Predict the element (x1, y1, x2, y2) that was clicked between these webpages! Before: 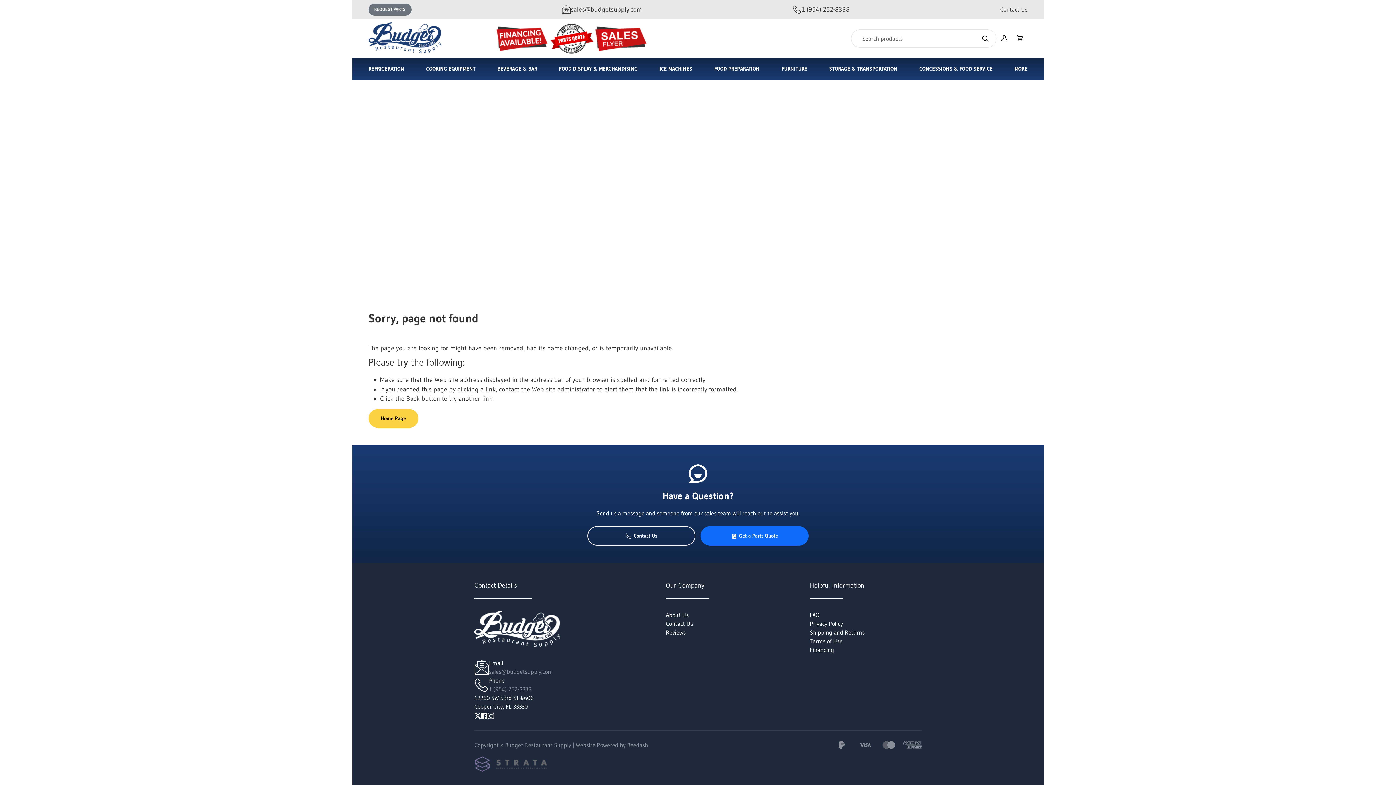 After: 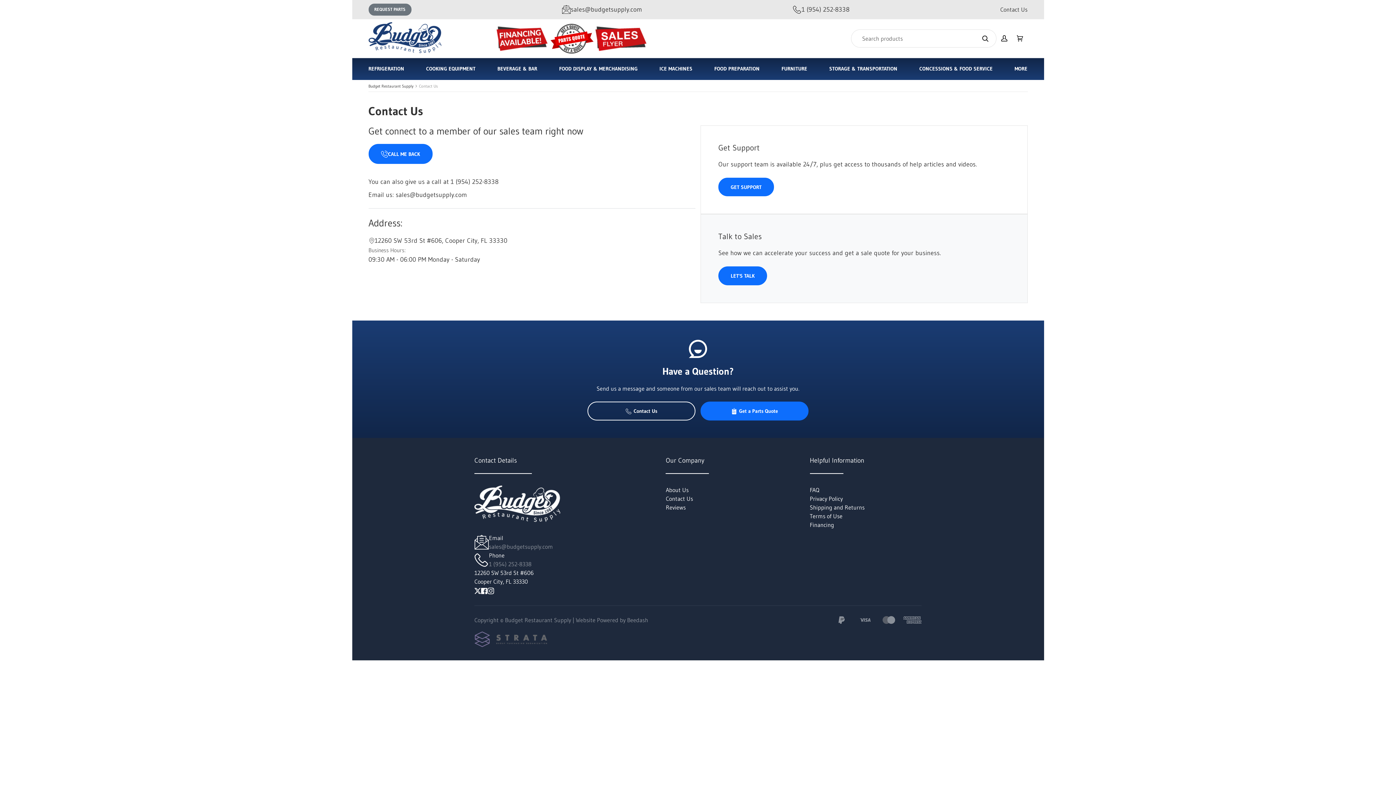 Action: bbox: (1000, 5, 1027, 13) label: Contact Us